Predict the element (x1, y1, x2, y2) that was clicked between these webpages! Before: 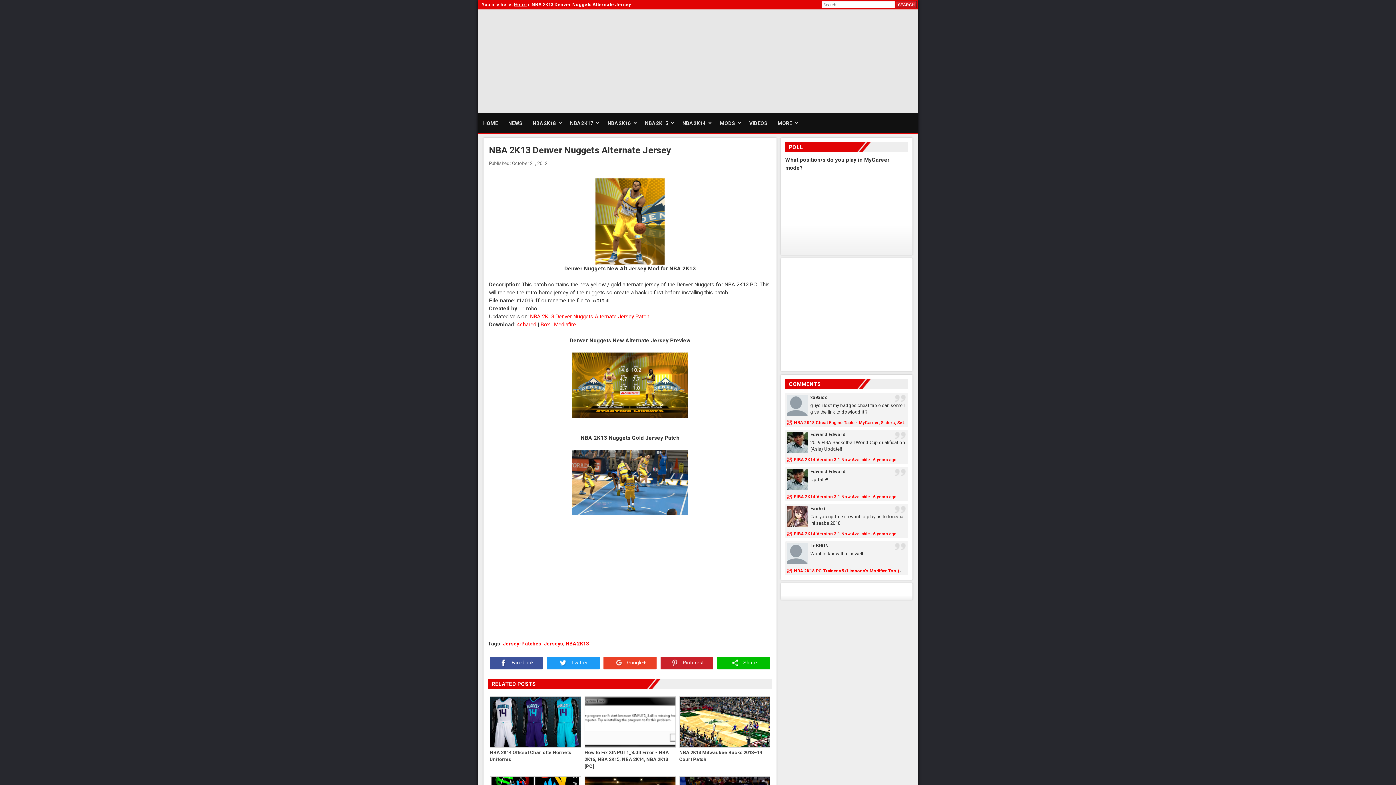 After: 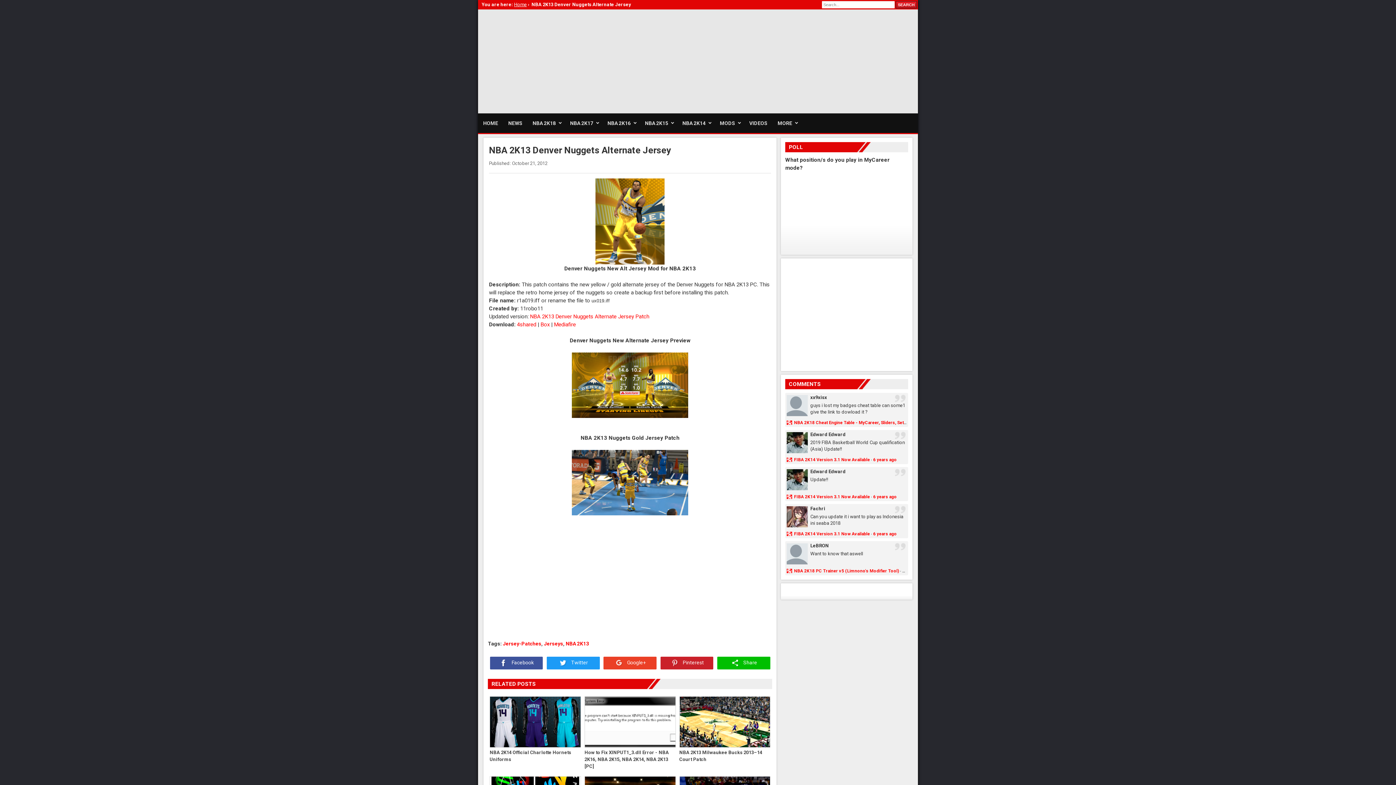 Action: label: Box bbox: (540, 321, 549, 328)